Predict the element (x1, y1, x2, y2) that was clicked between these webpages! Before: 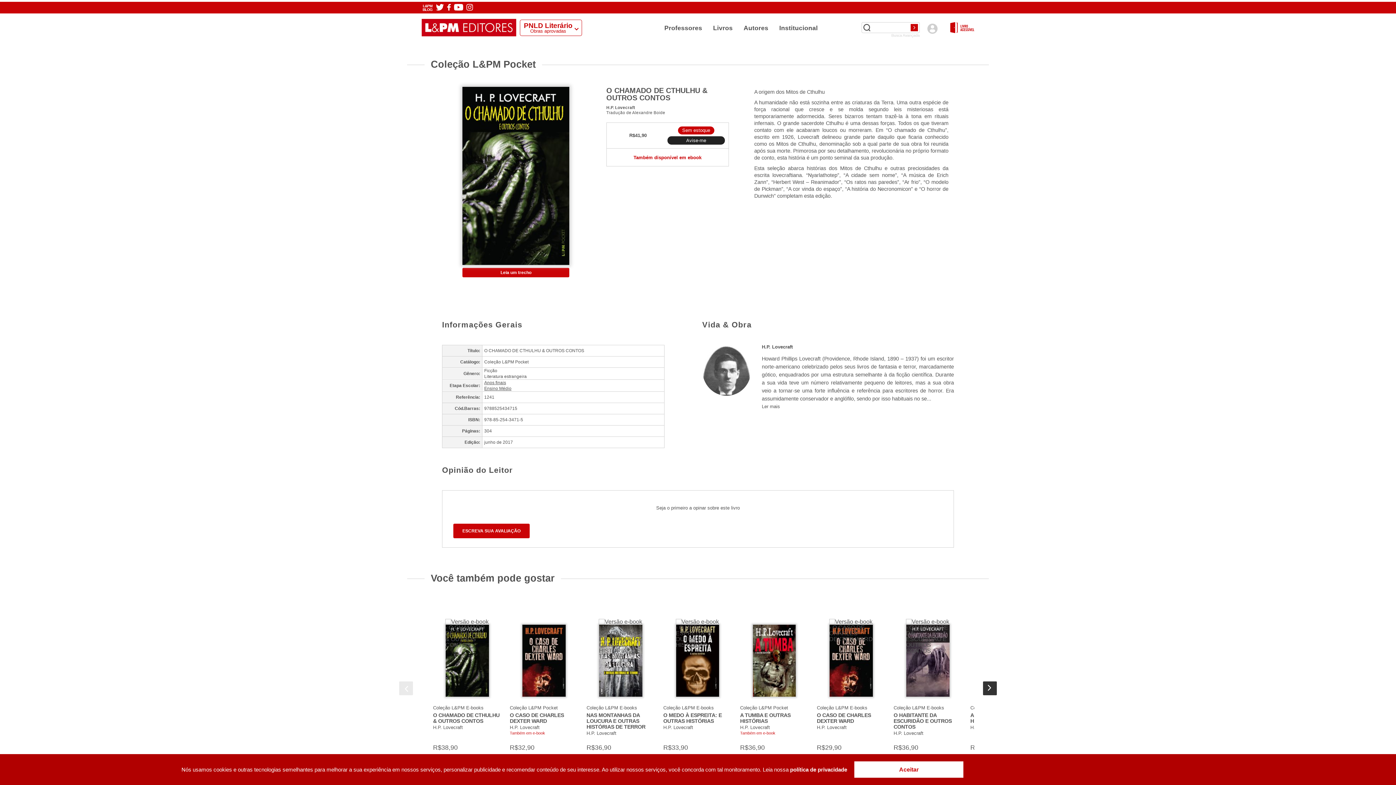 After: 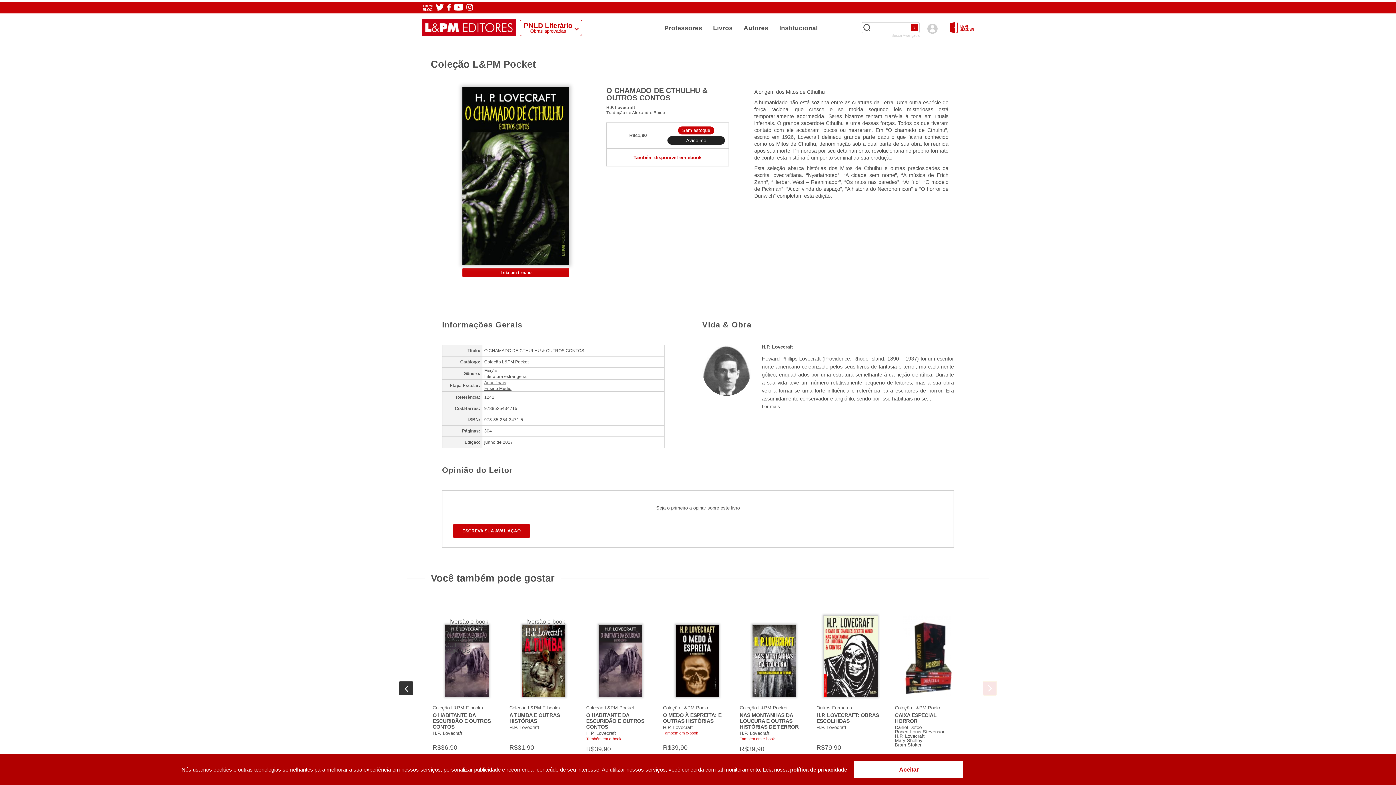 Action: bbox: (983, 681, 997, 696) label: Próximo